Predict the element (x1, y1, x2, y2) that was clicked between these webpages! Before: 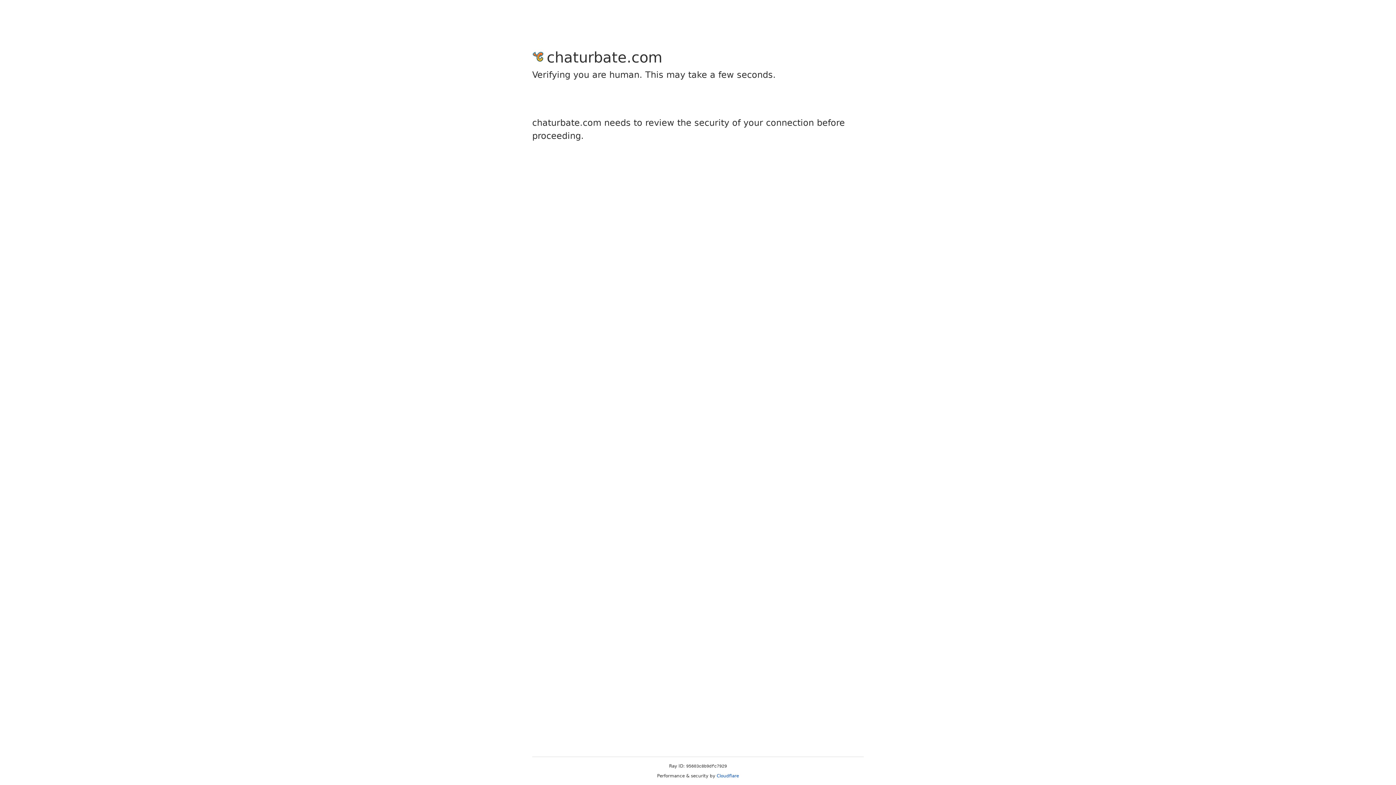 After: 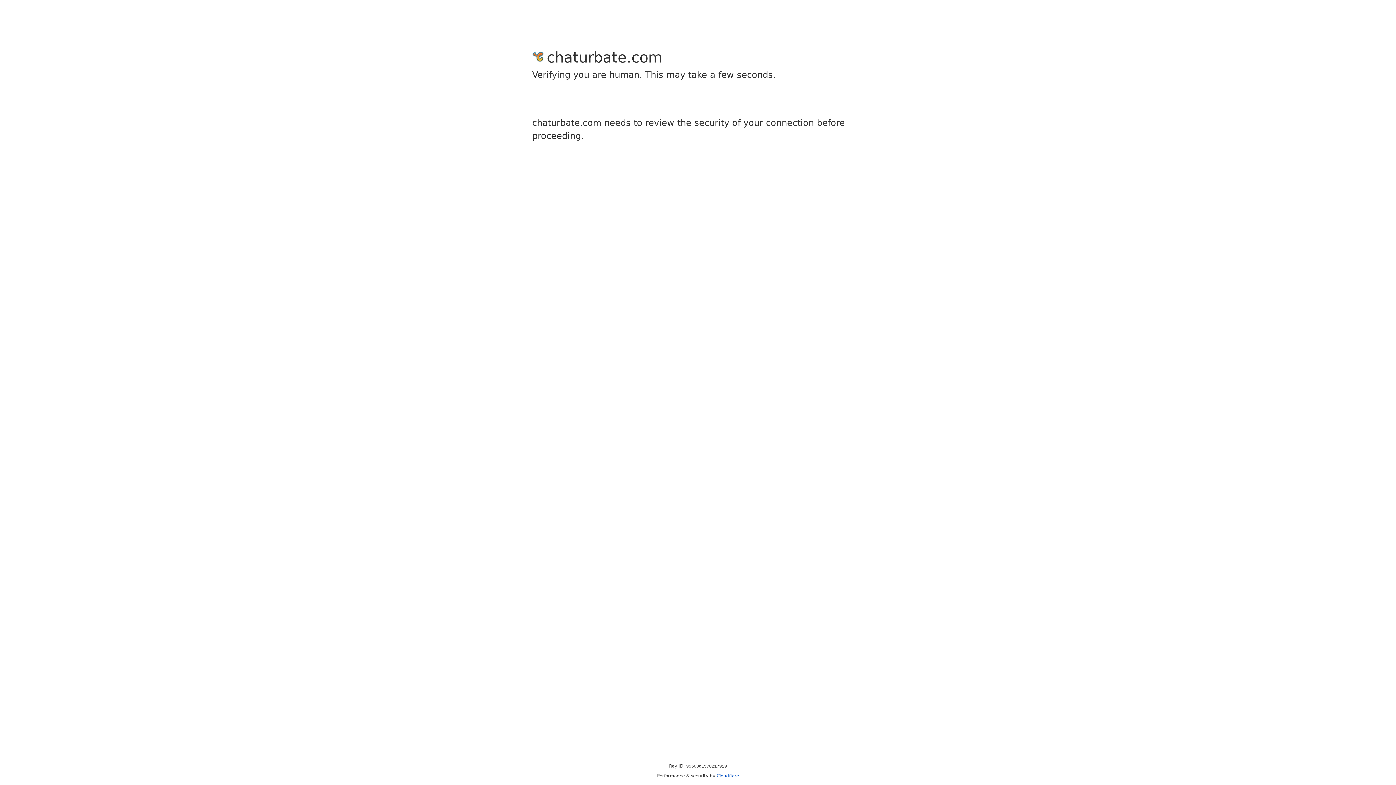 Action: label: Cloudflare bbox: (716, 773, 739, 778)